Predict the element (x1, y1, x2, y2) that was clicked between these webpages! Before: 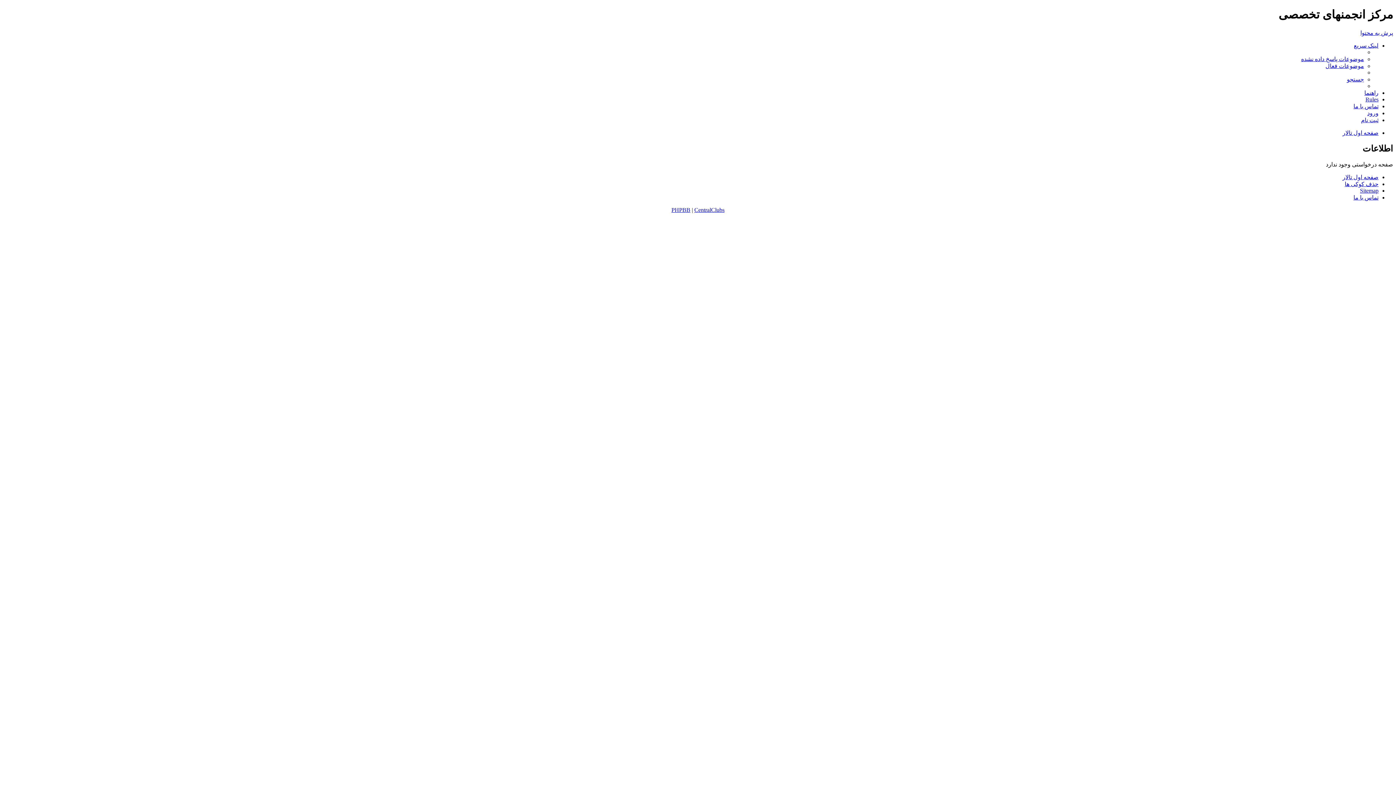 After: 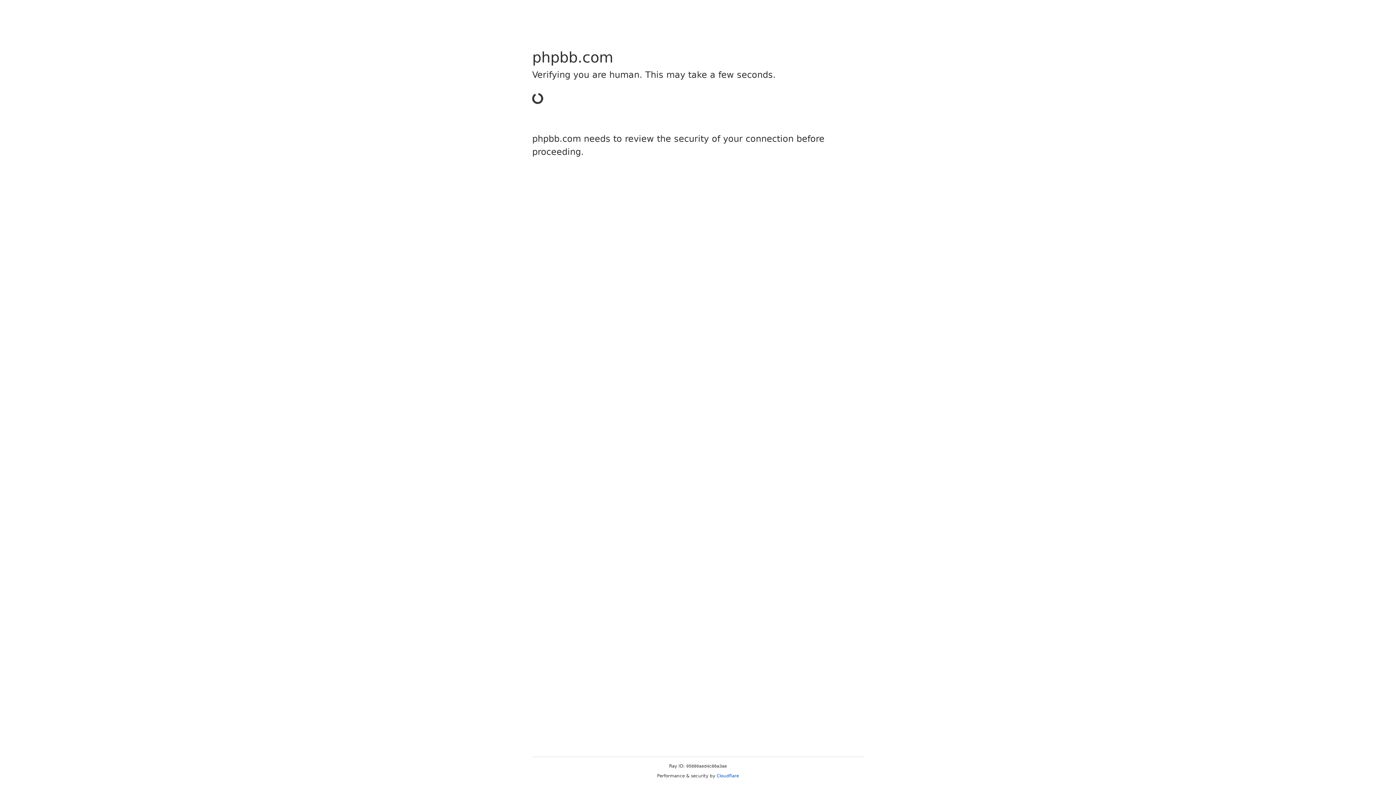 Action: bbox: (671, 206, 690, 212) label: PHPBB